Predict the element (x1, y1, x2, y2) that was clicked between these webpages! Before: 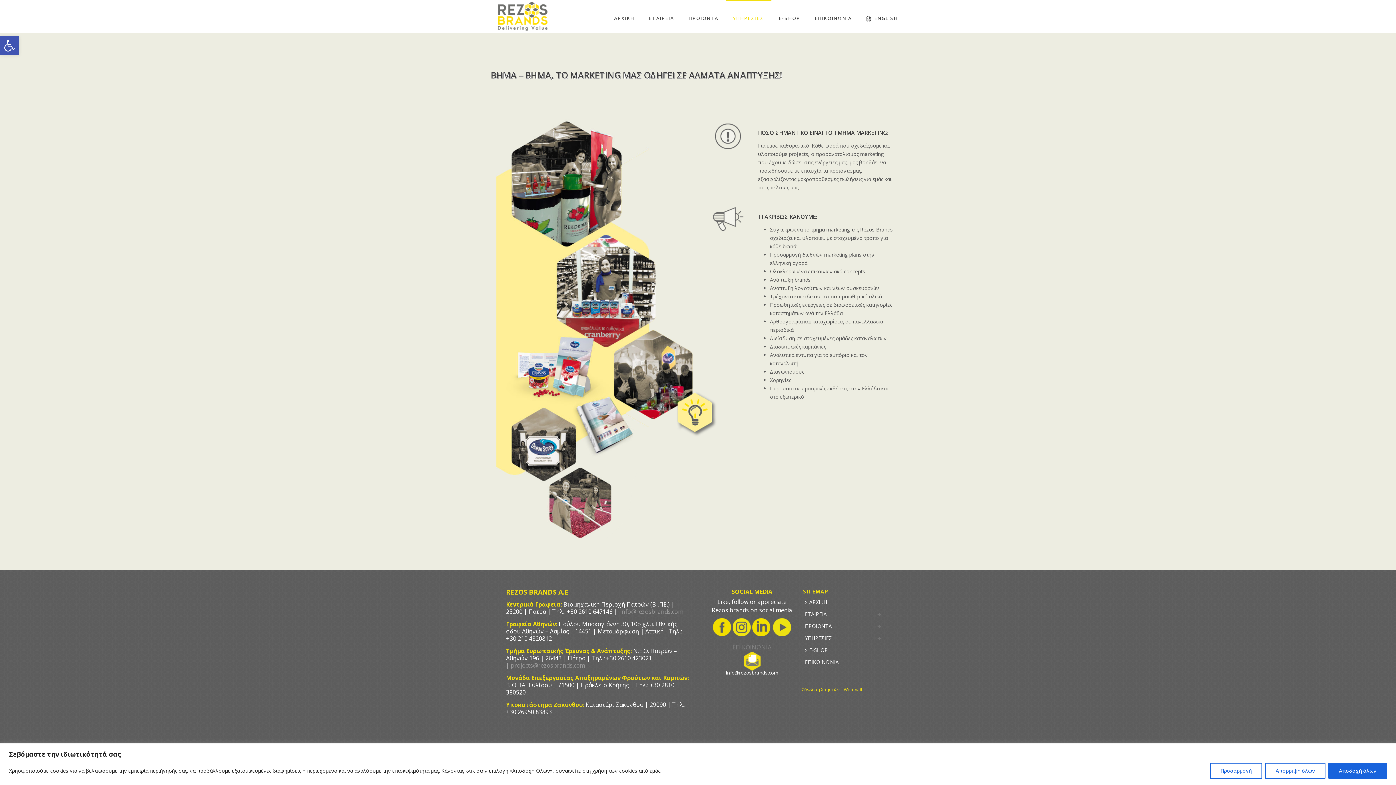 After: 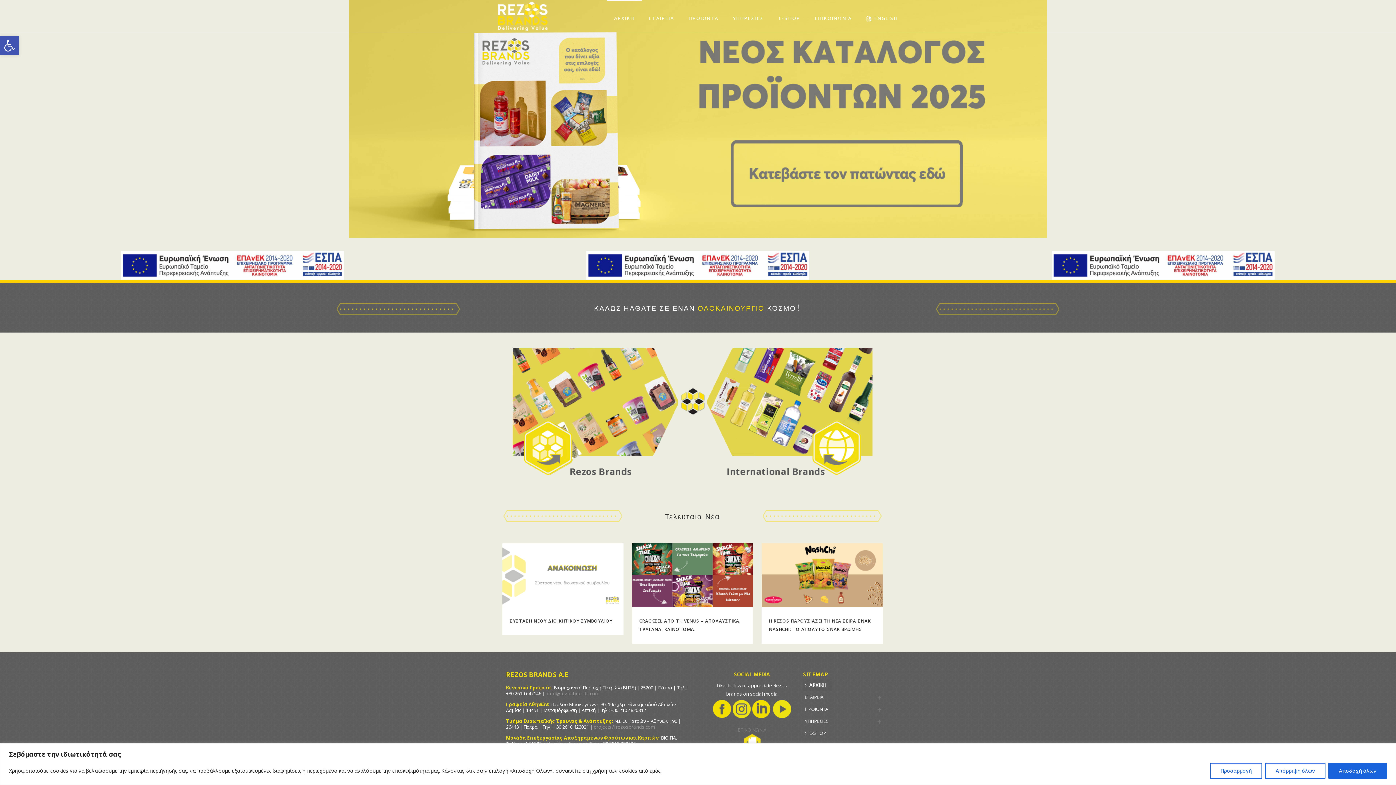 Action: bbox: (607, 0, 641, 32) label: ΑΡΧΙΚΗ